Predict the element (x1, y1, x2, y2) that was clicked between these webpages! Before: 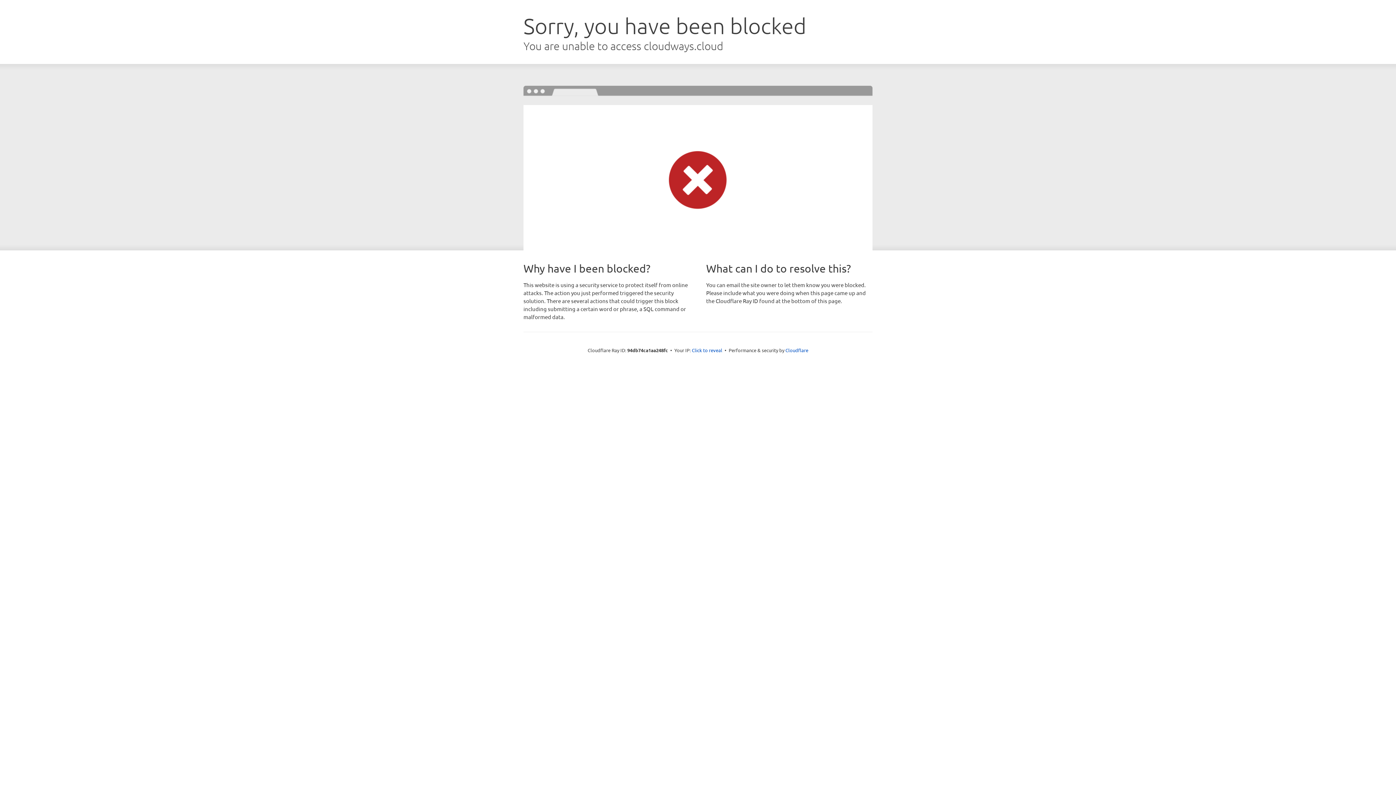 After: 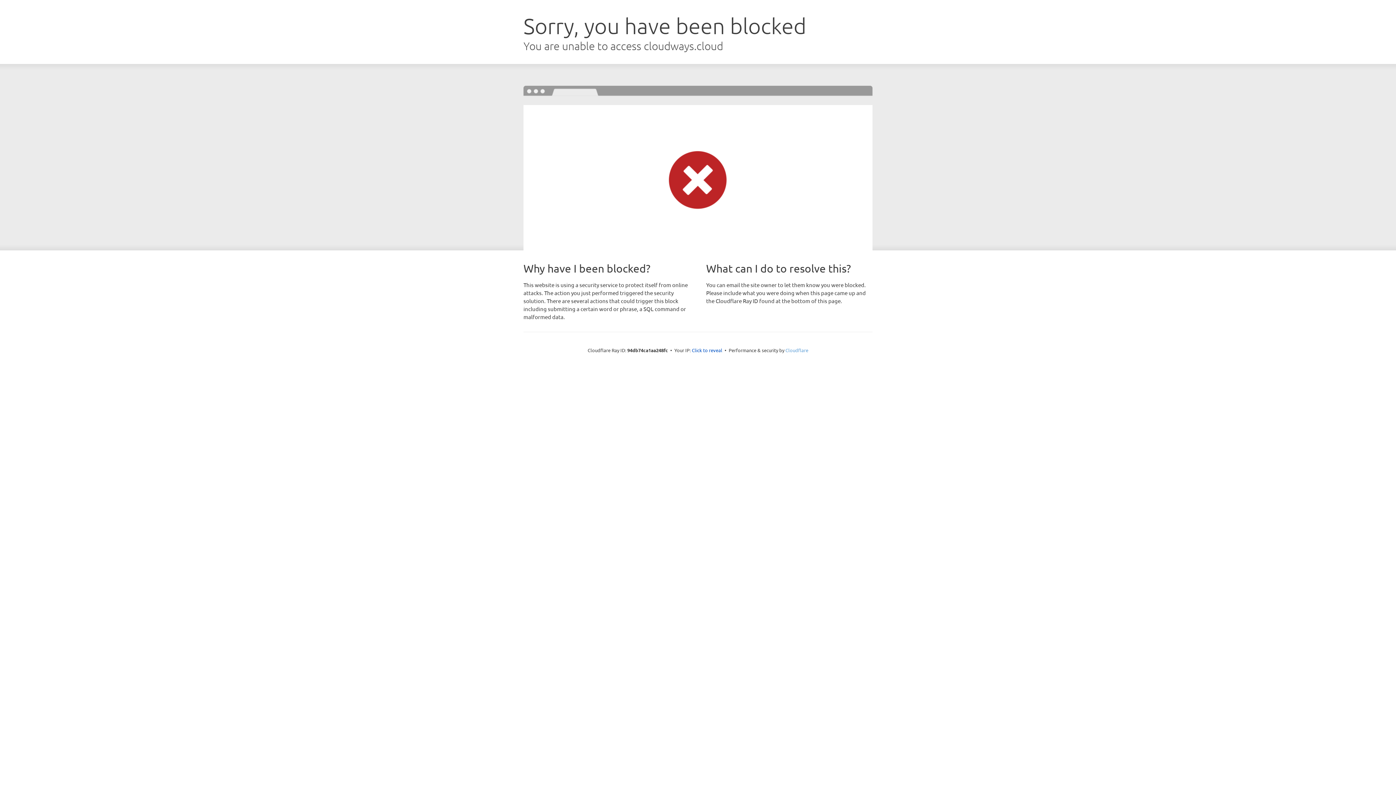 Action: bbox: (785, 347, 808, 353) label: Cloudflare